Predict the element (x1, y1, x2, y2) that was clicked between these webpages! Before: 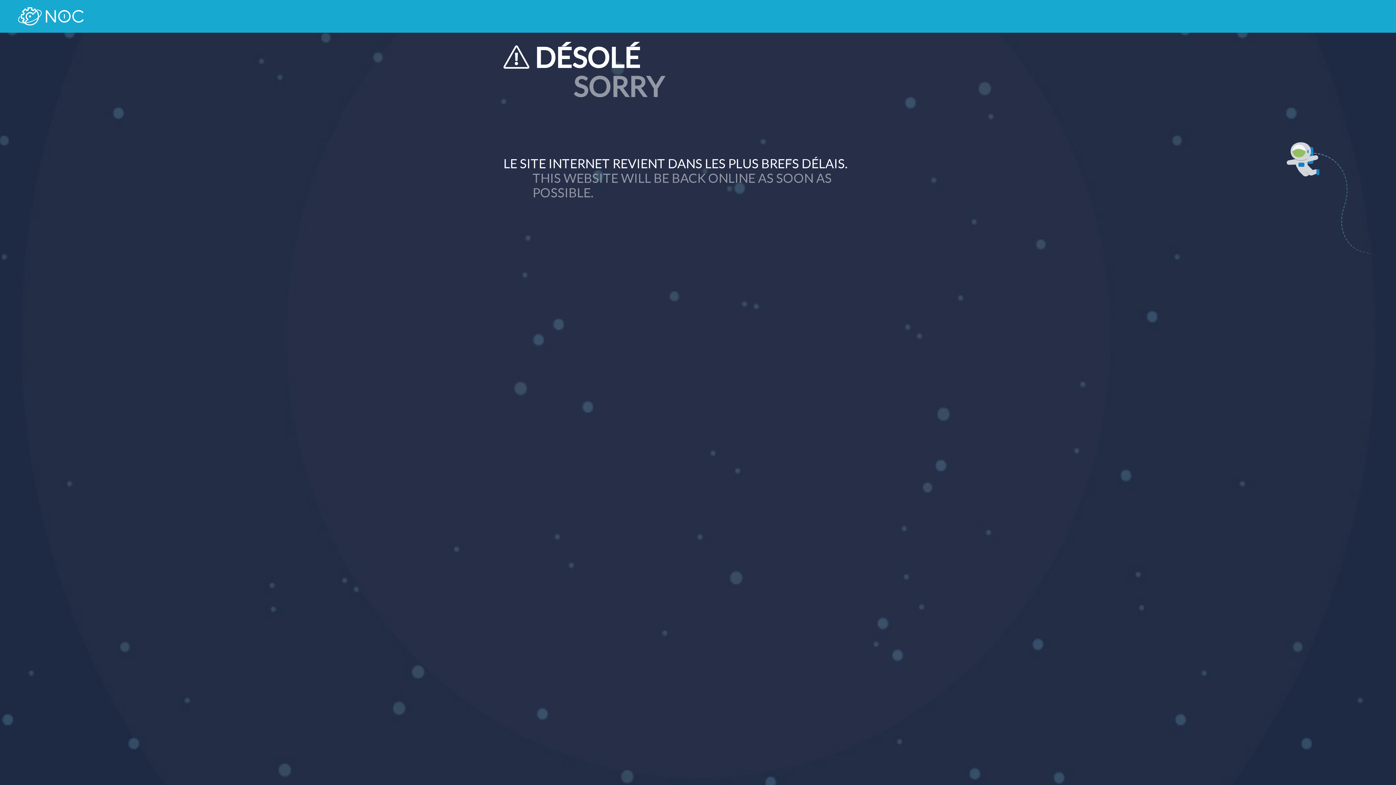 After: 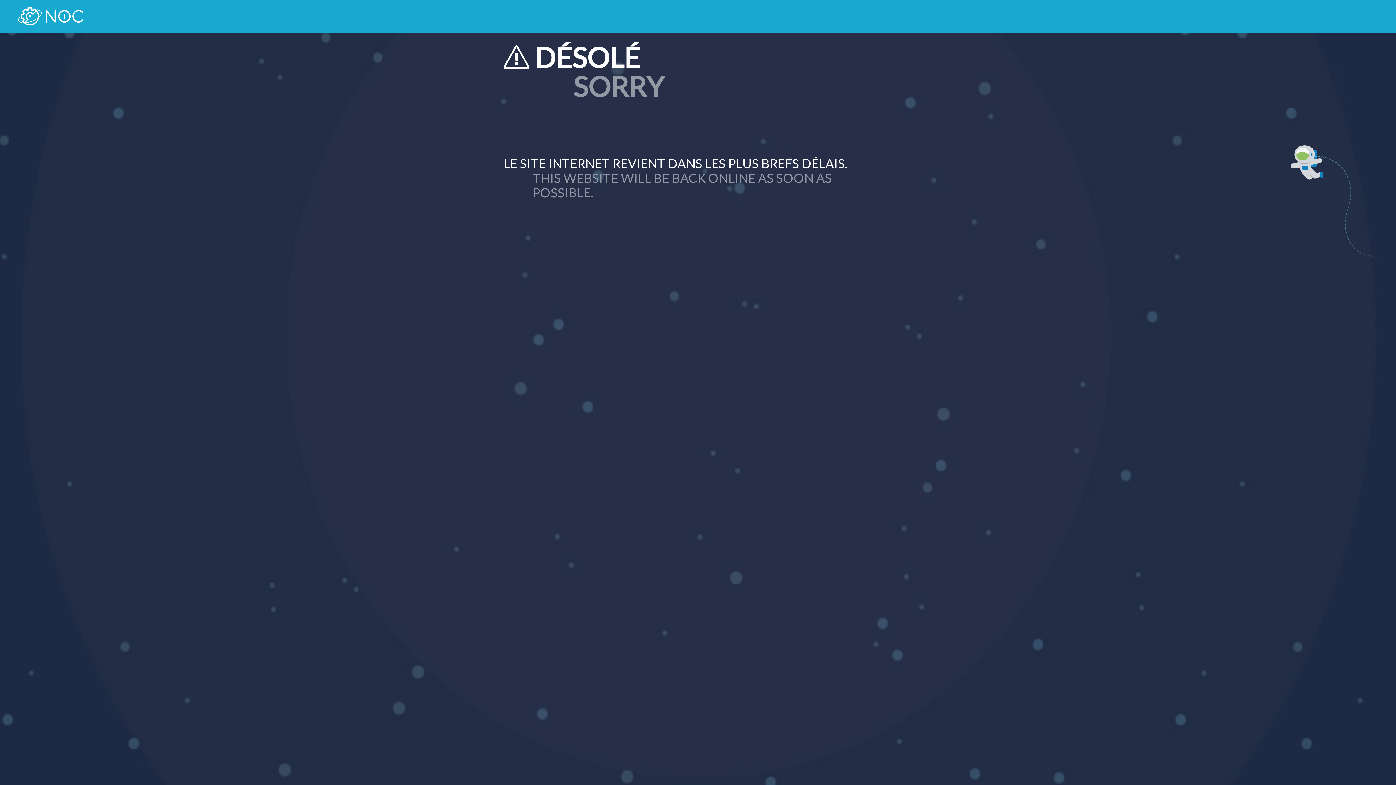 Action: bbox: (18, 7, 83, 25)